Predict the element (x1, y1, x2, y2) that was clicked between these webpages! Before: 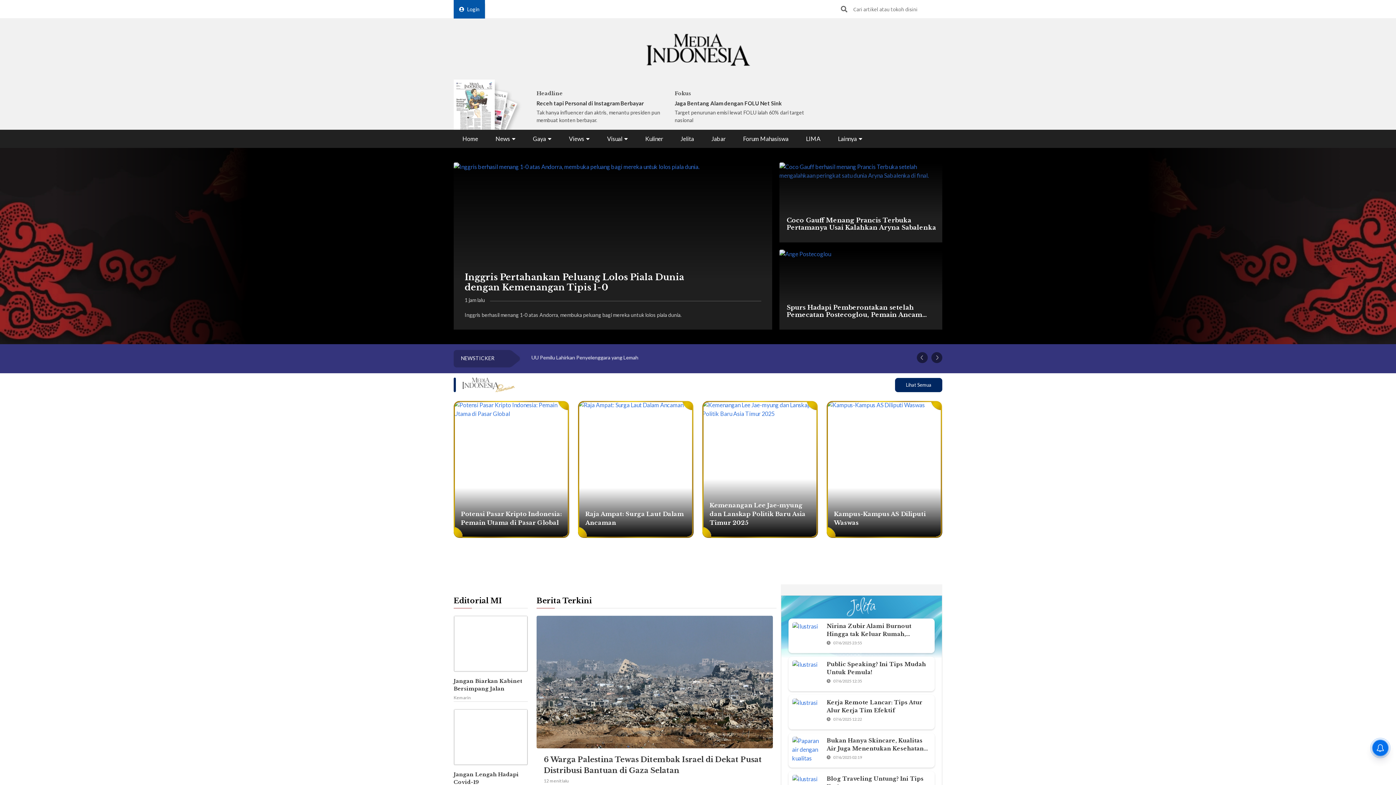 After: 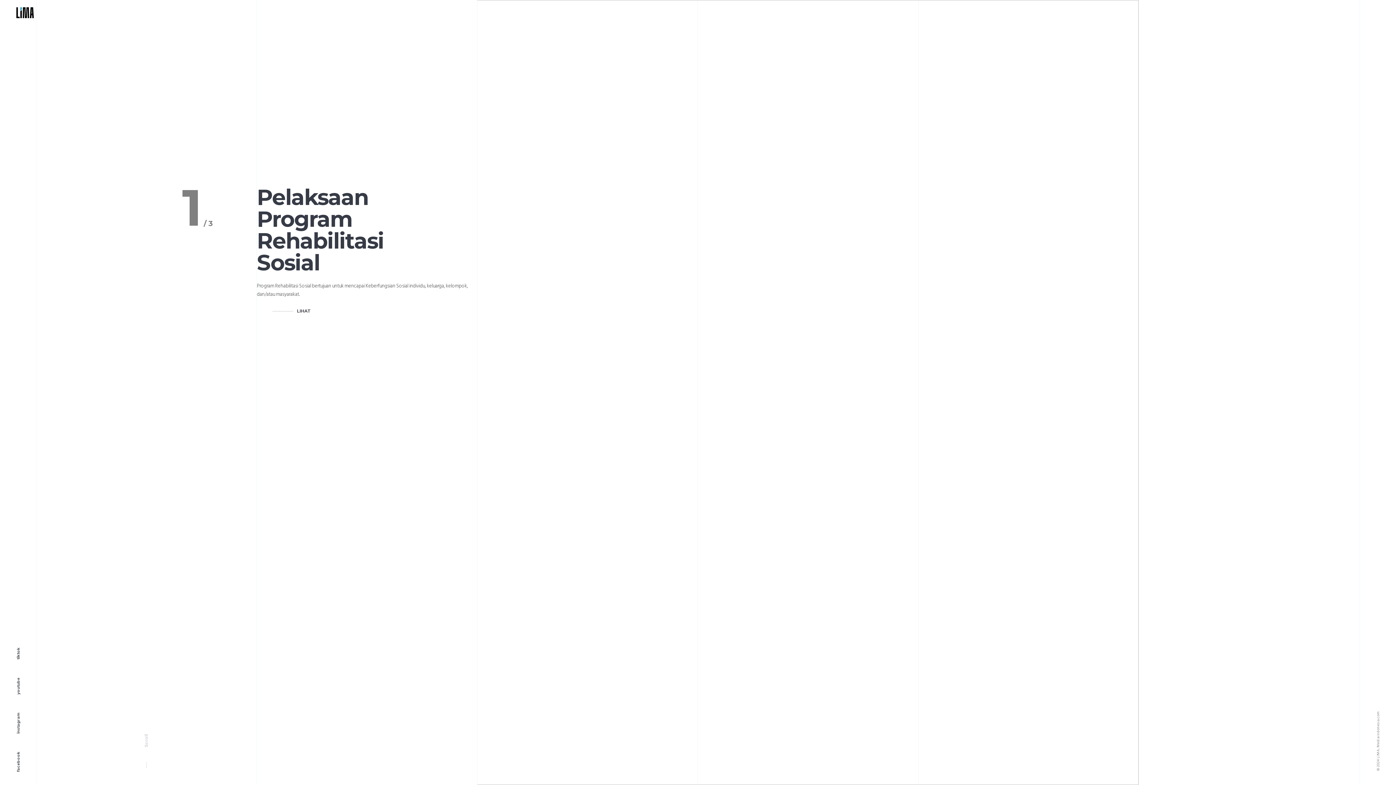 Action: label: LIMA bbox: (797, 129, 829, 148)